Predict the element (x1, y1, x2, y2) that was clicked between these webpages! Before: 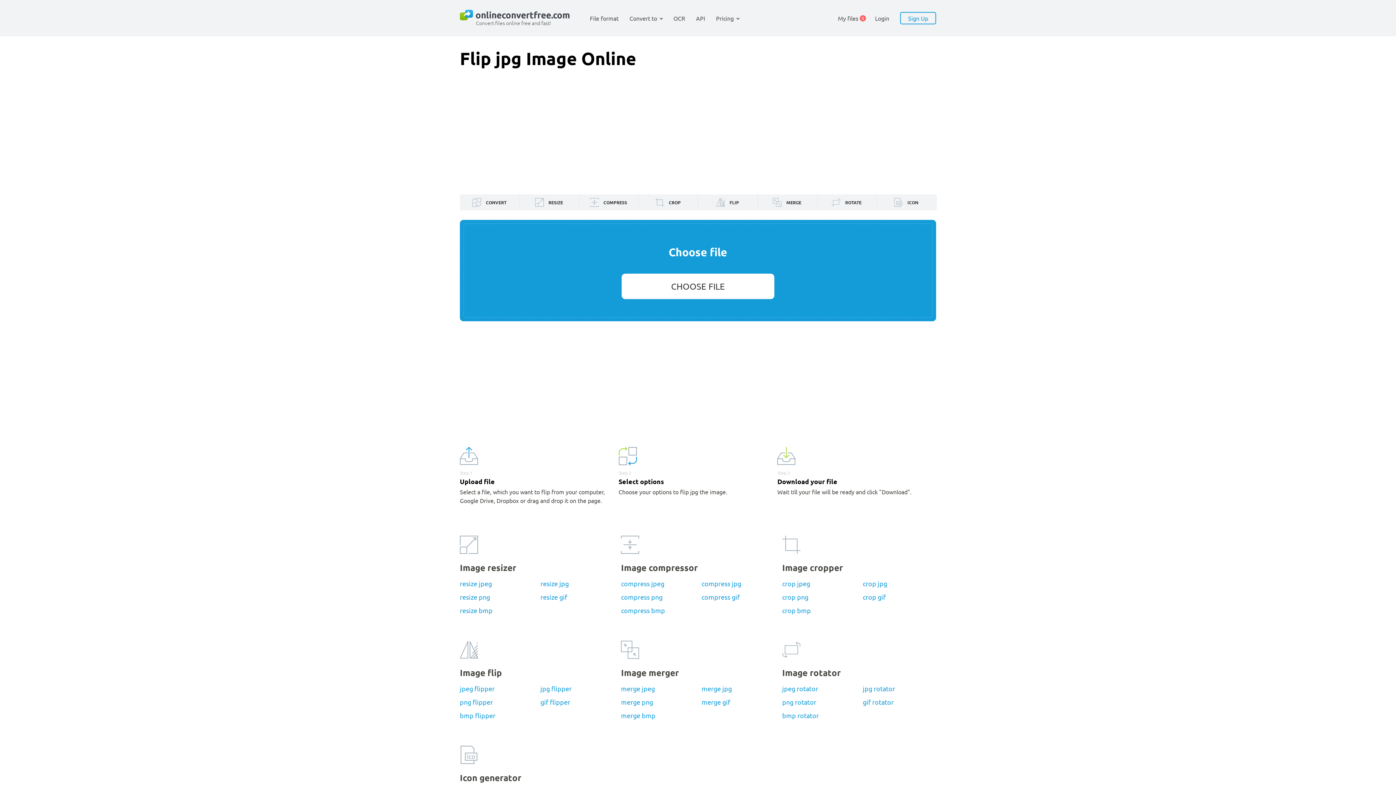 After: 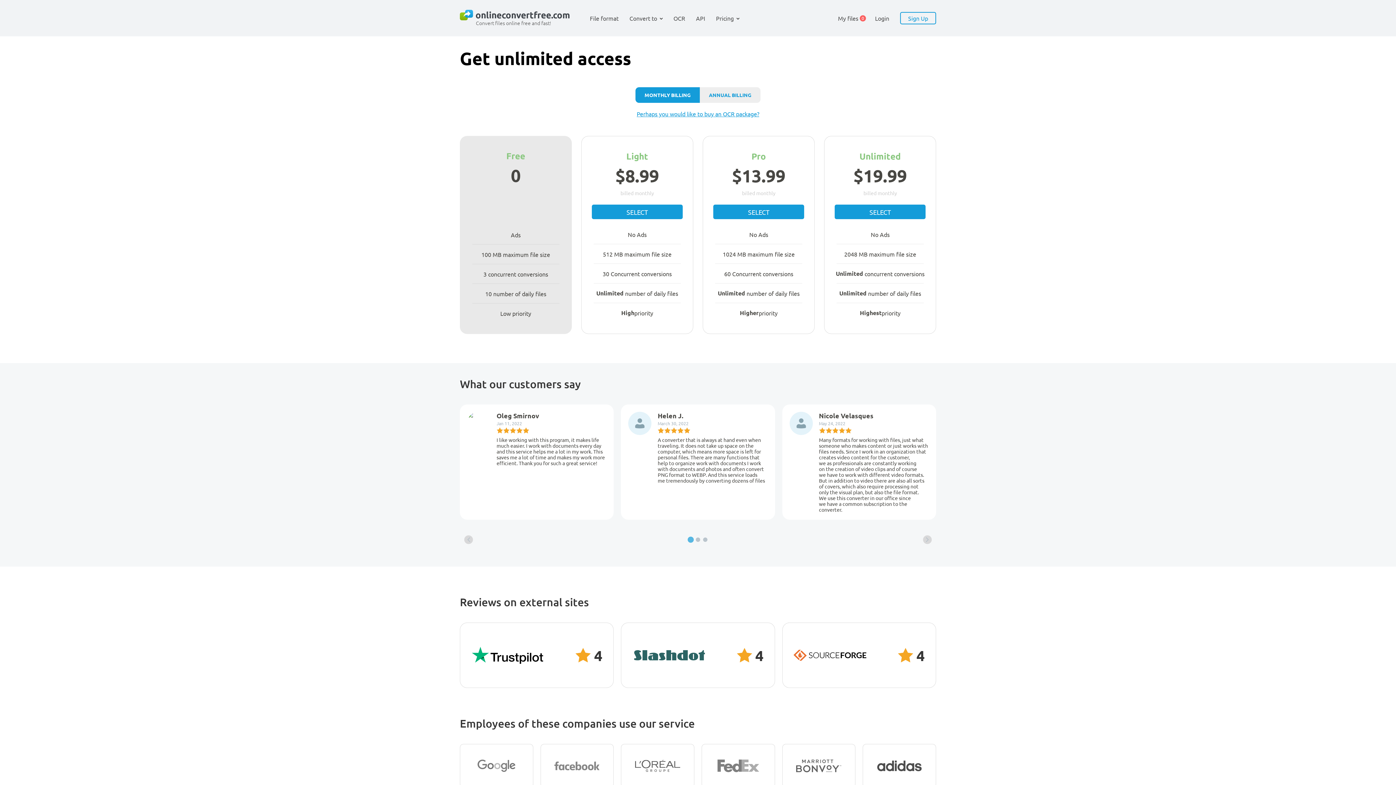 Action: label: Pricing bbox: (716, 14, 734, 21)